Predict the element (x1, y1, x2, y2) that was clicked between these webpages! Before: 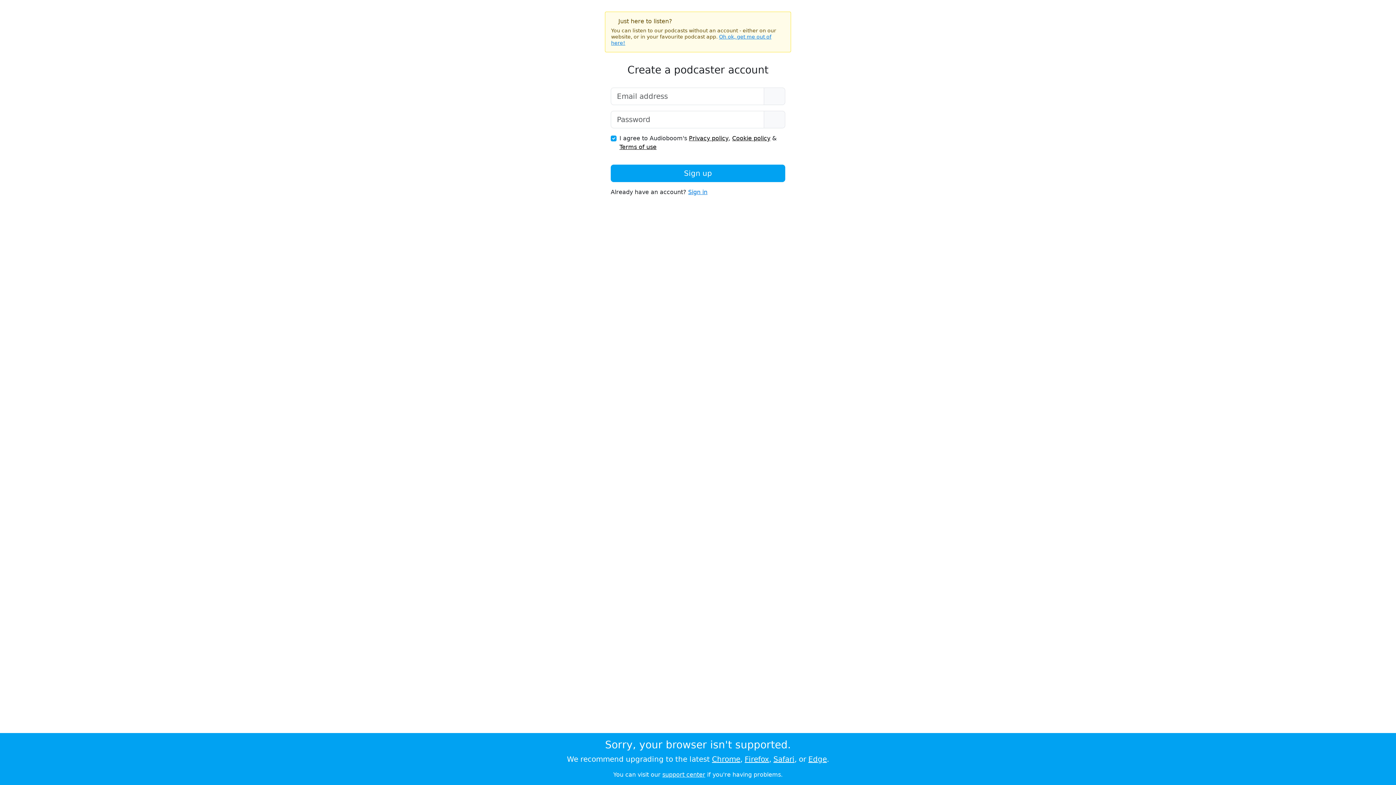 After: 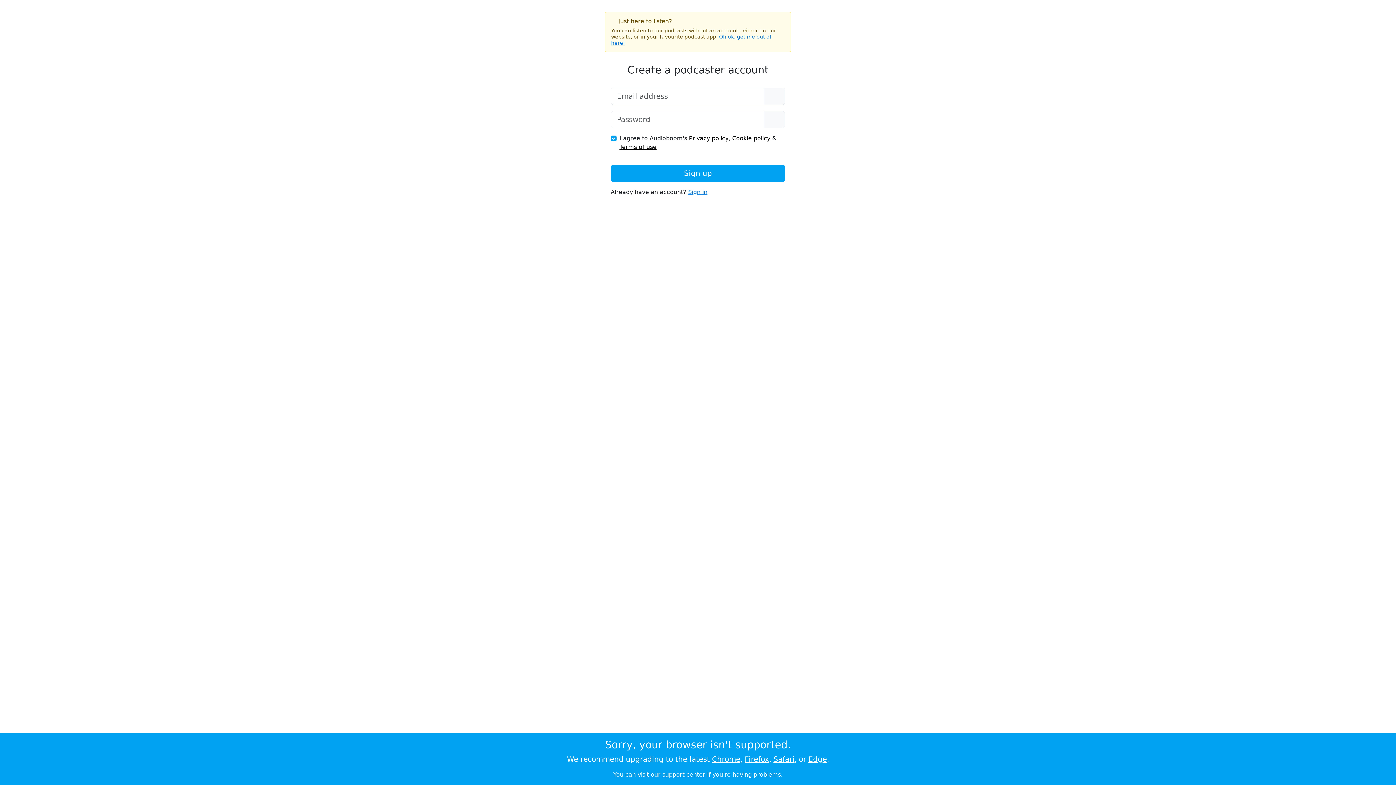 Action: label: support center bbox: (662, 771, 705, 778)